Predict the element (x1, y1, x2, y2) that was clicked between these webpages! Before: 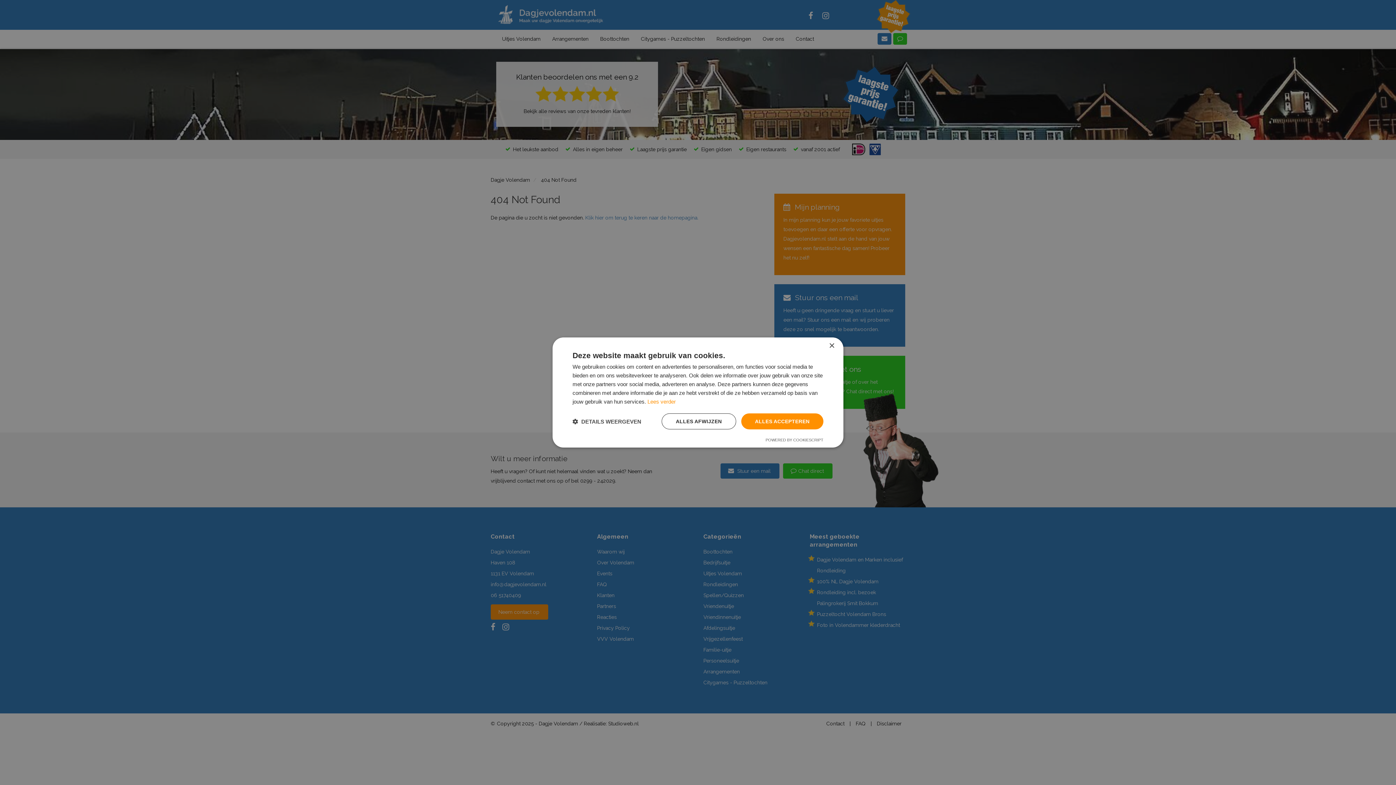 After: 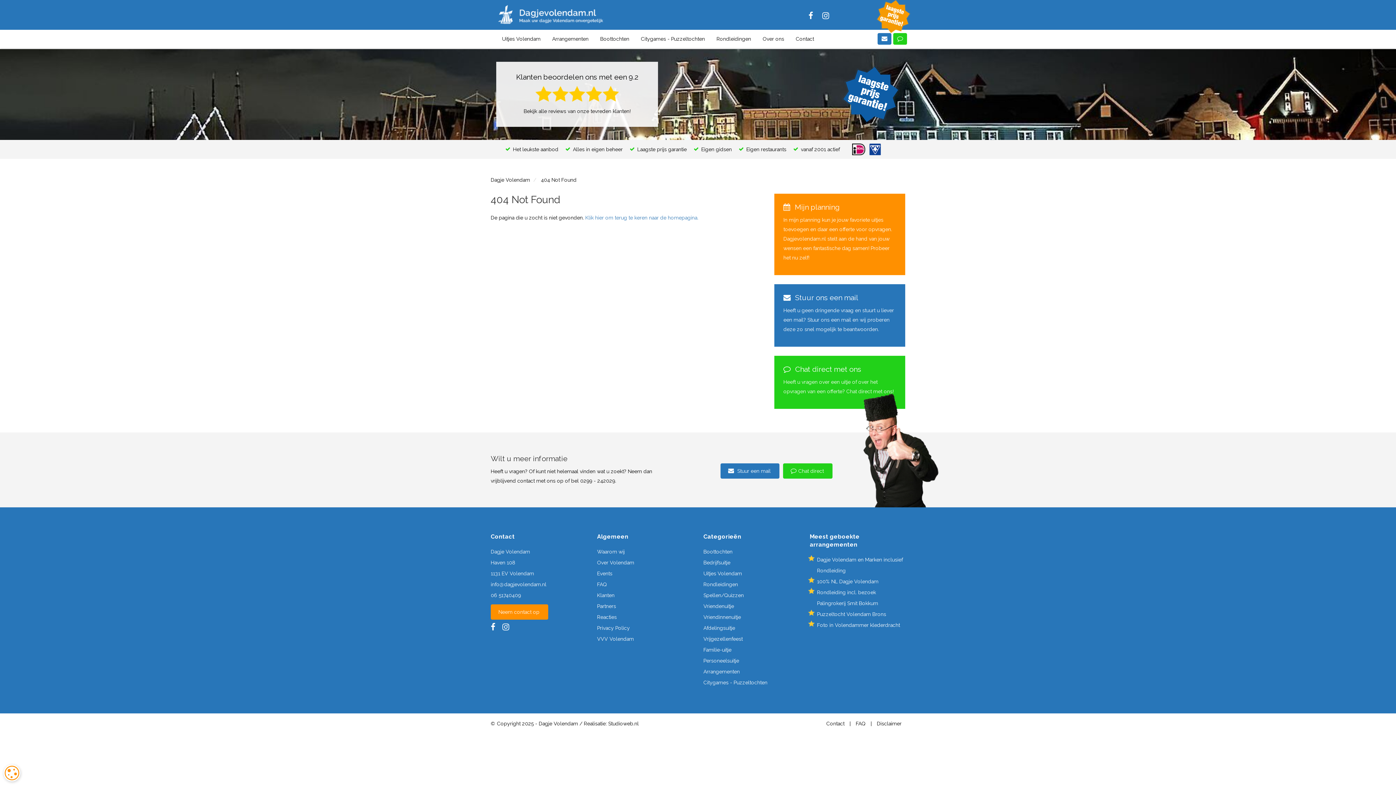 Action: label: ALLES AFWIJZEN bbox: (661, 413, 736, 429)